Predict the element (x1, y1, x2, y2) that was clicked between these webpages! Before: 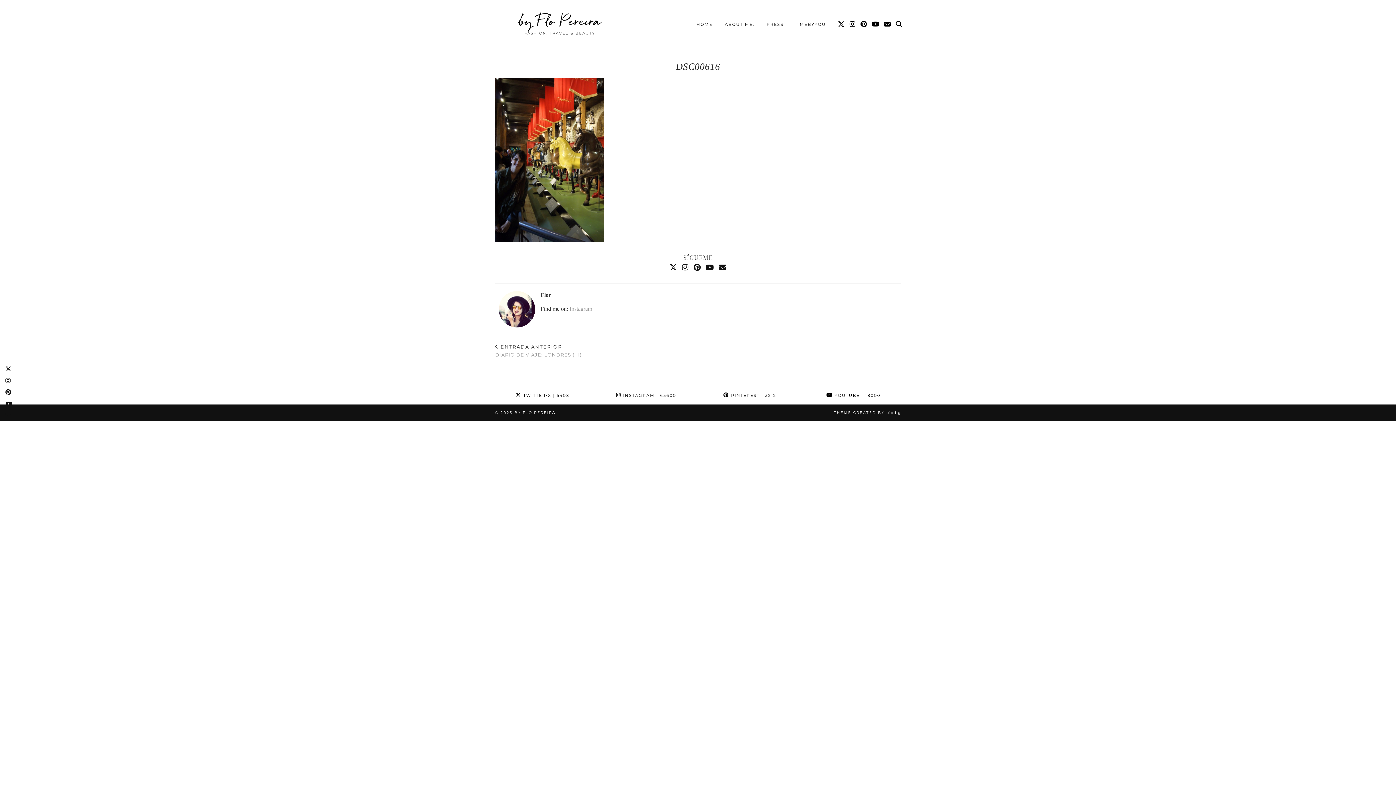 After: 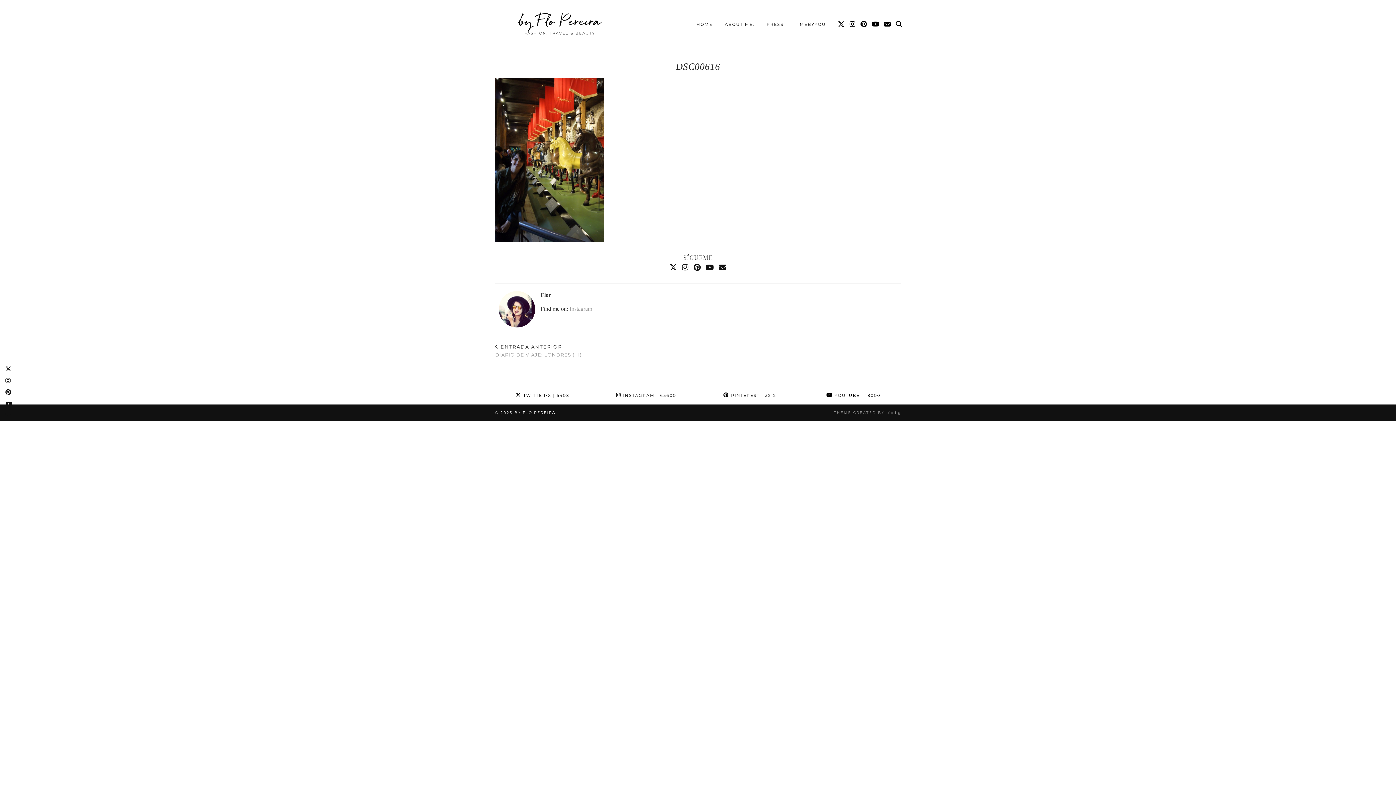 Action: label: THEME CREATED BY pipdig bbox: (834, 410, 901, 415)